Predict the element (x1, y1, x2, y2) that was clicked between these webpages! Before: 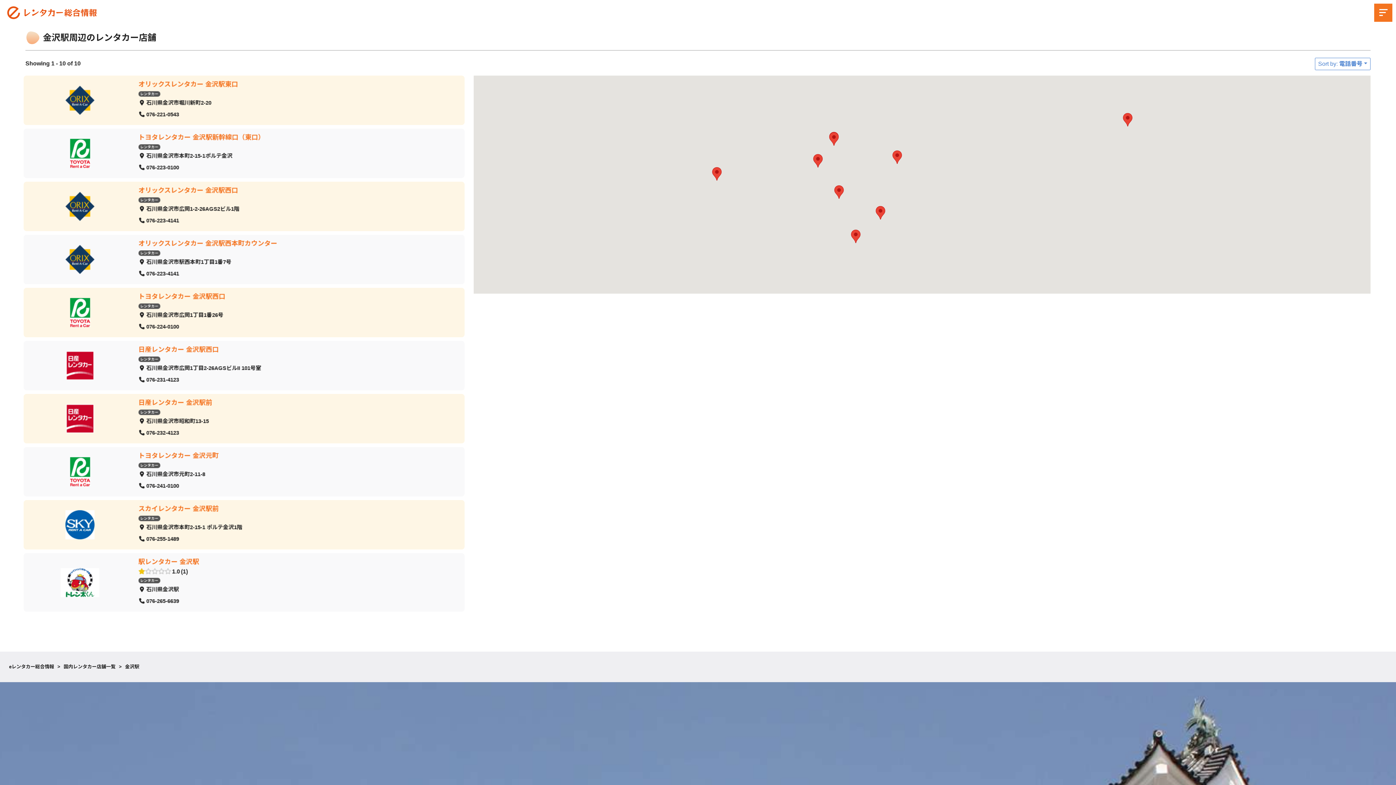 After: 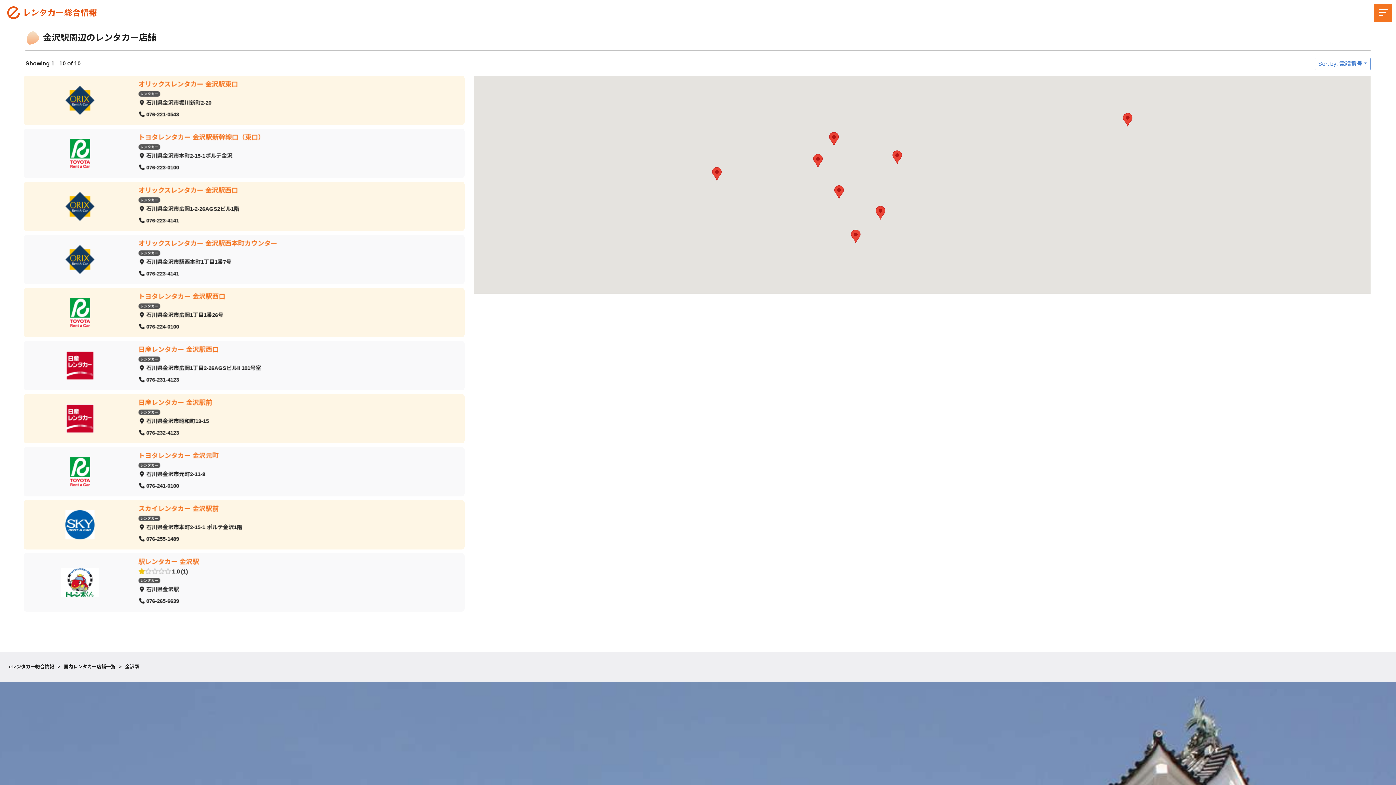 Action: bbox: (146, 270, 179, 276) label: 076-223-4141